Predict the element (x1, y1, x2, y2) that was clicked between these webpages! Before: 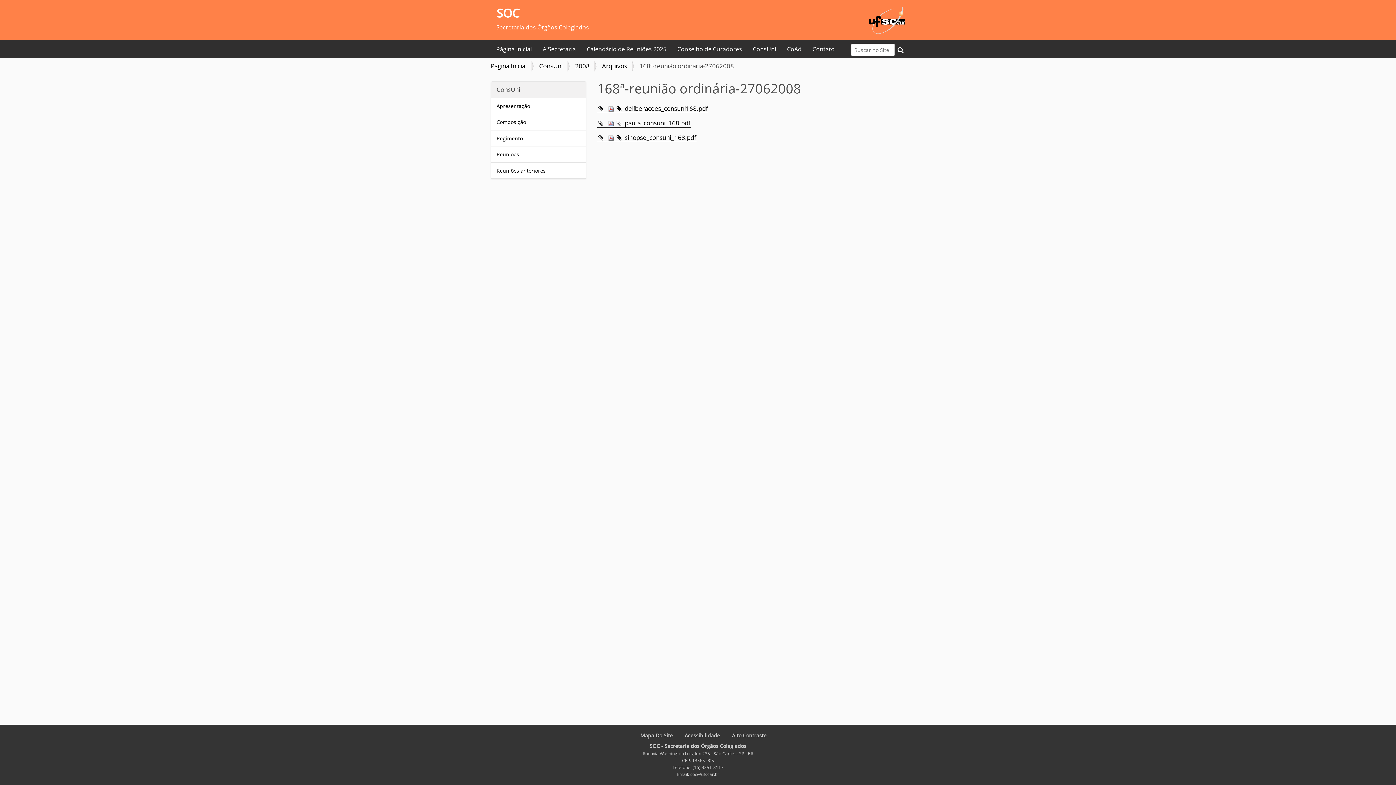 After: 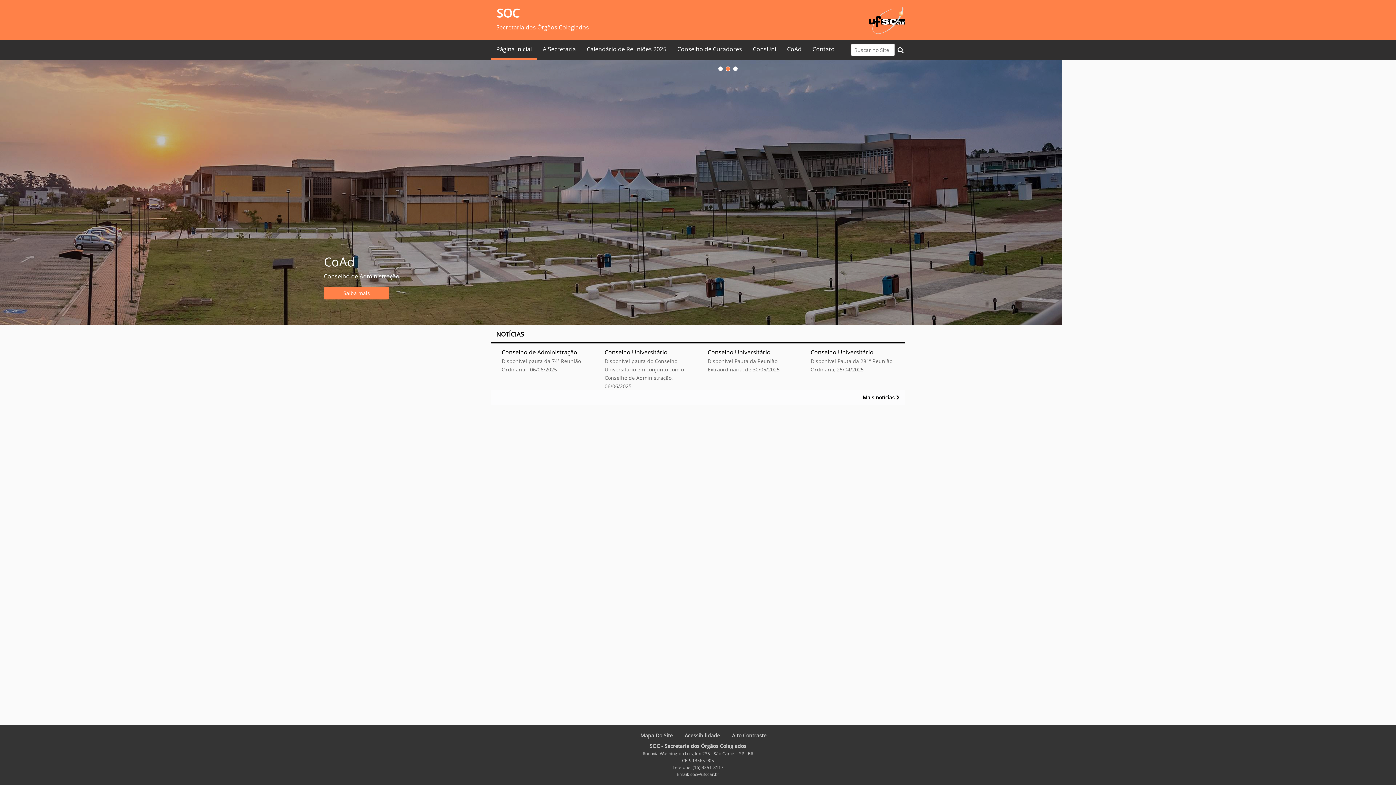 Action: bbox: (490, 61, 526, 70) label: Página Inicial